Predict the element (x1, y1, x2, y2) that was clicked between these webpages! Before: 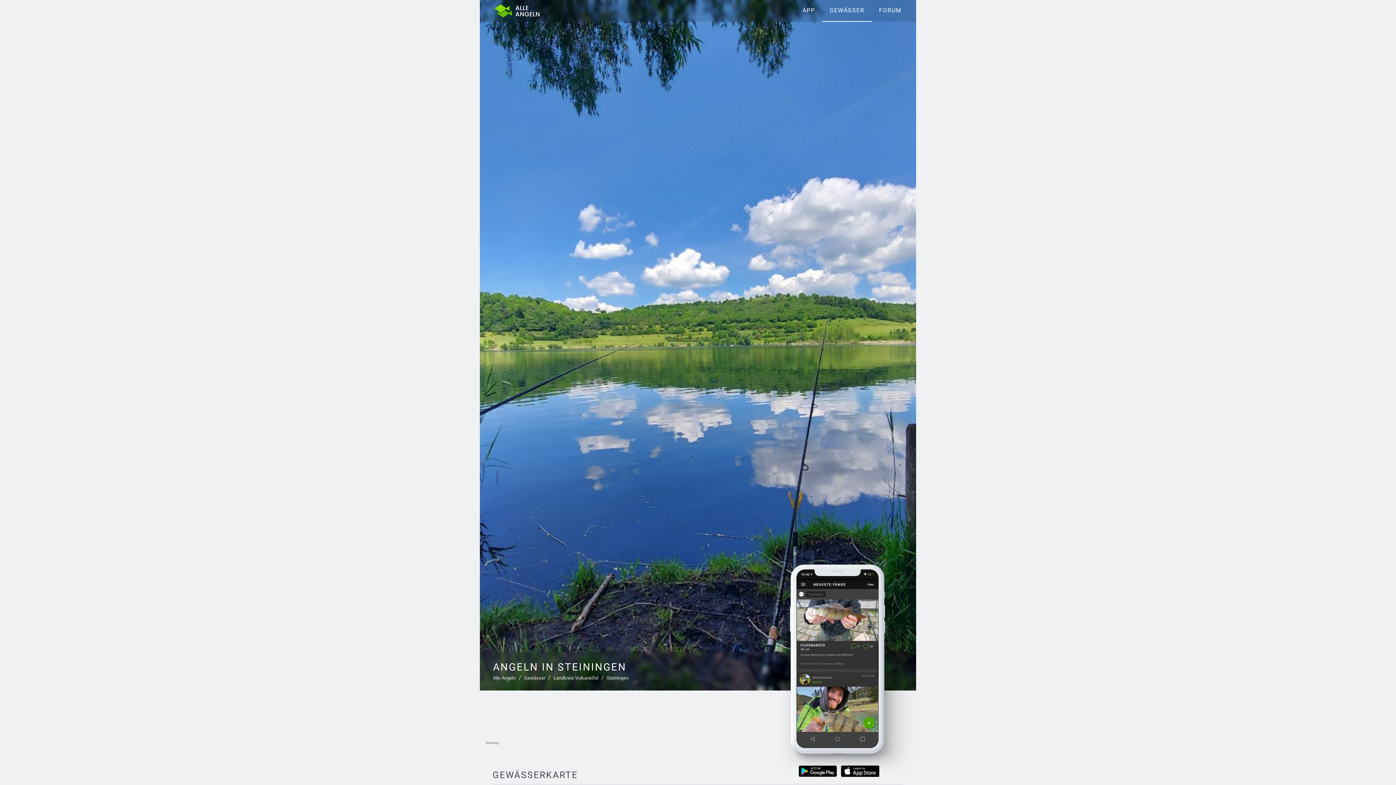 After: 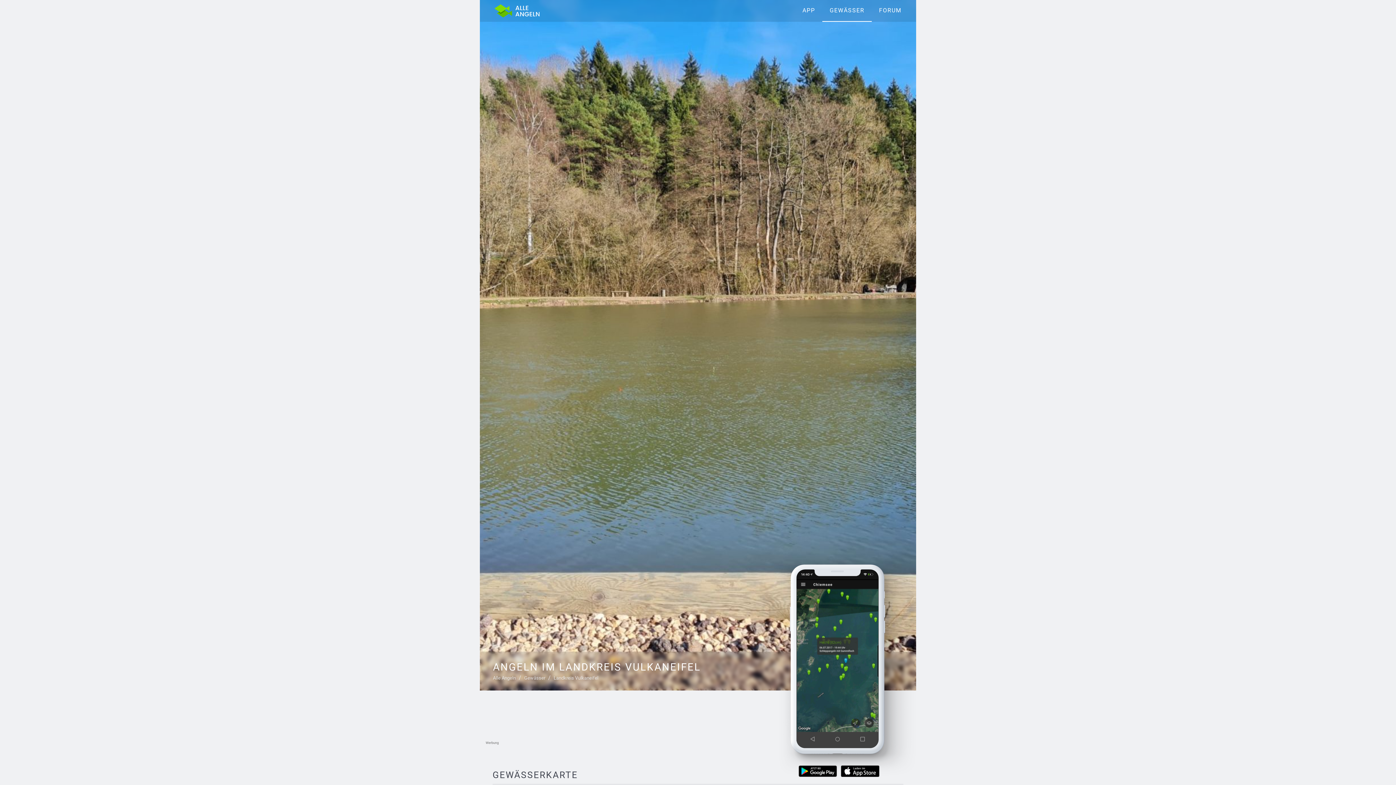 Action: bbox: (553, 676, 598, 681) label: Landkreis Vulkaneifel